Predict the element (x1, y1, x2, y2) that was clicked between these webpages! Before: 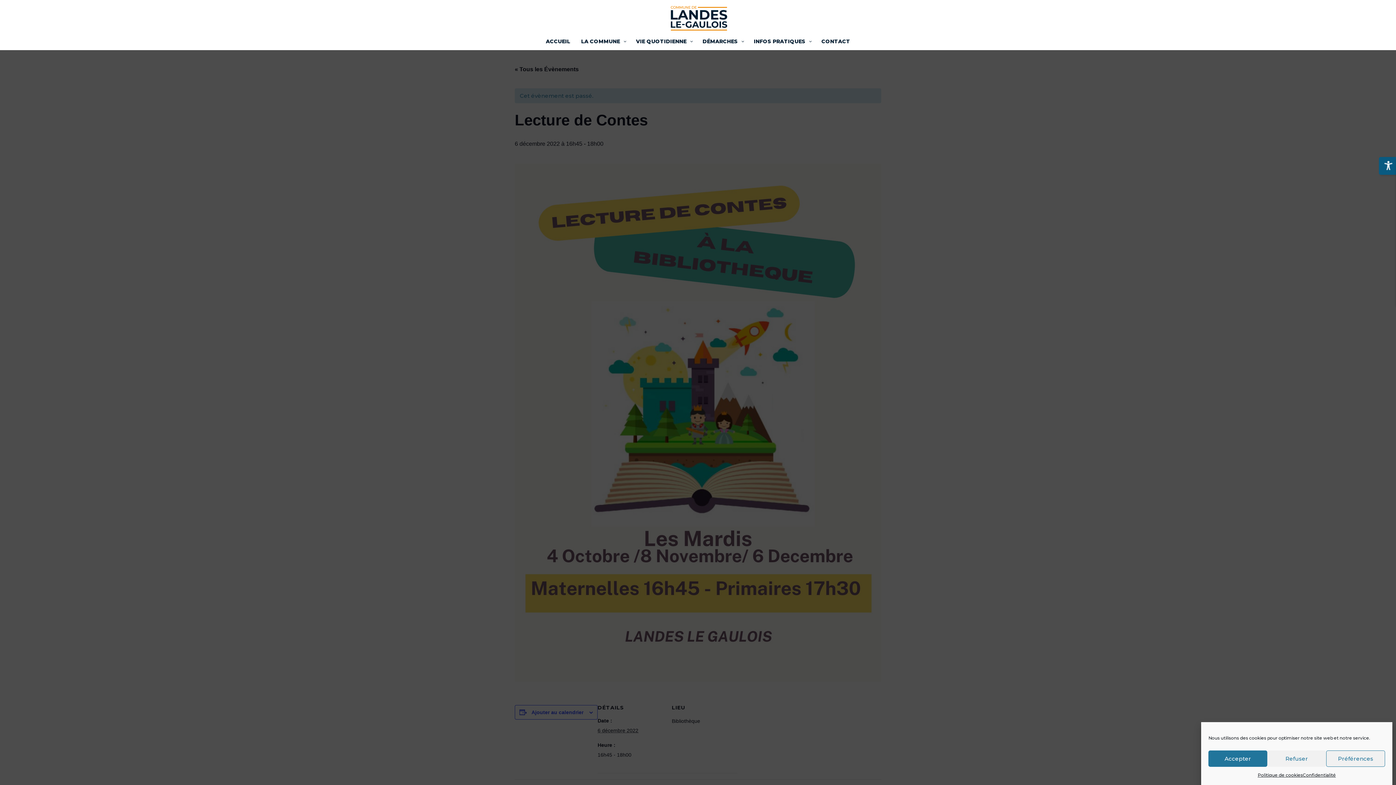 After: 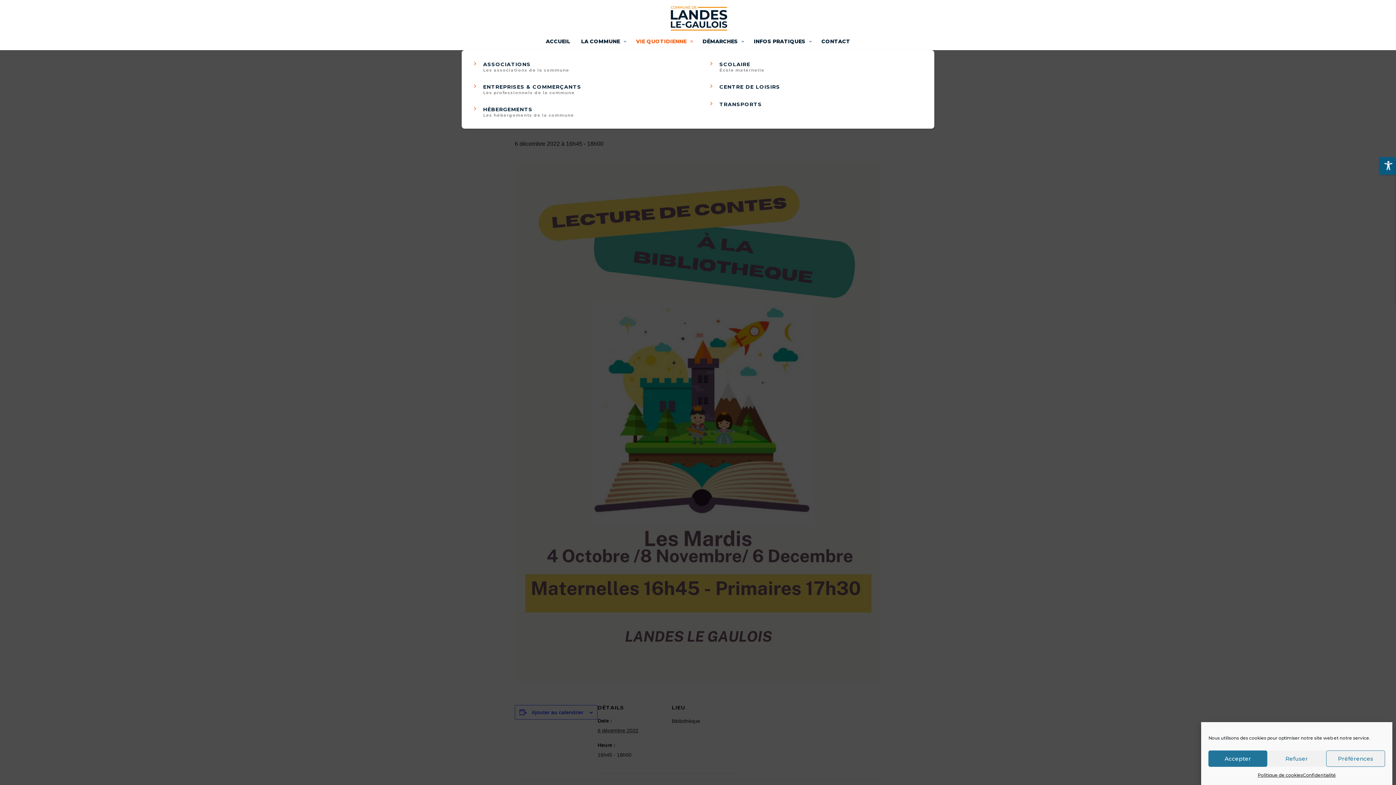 Action: label: VIE QUOTIDIENNE bbox: (630, 38, 697, 50)